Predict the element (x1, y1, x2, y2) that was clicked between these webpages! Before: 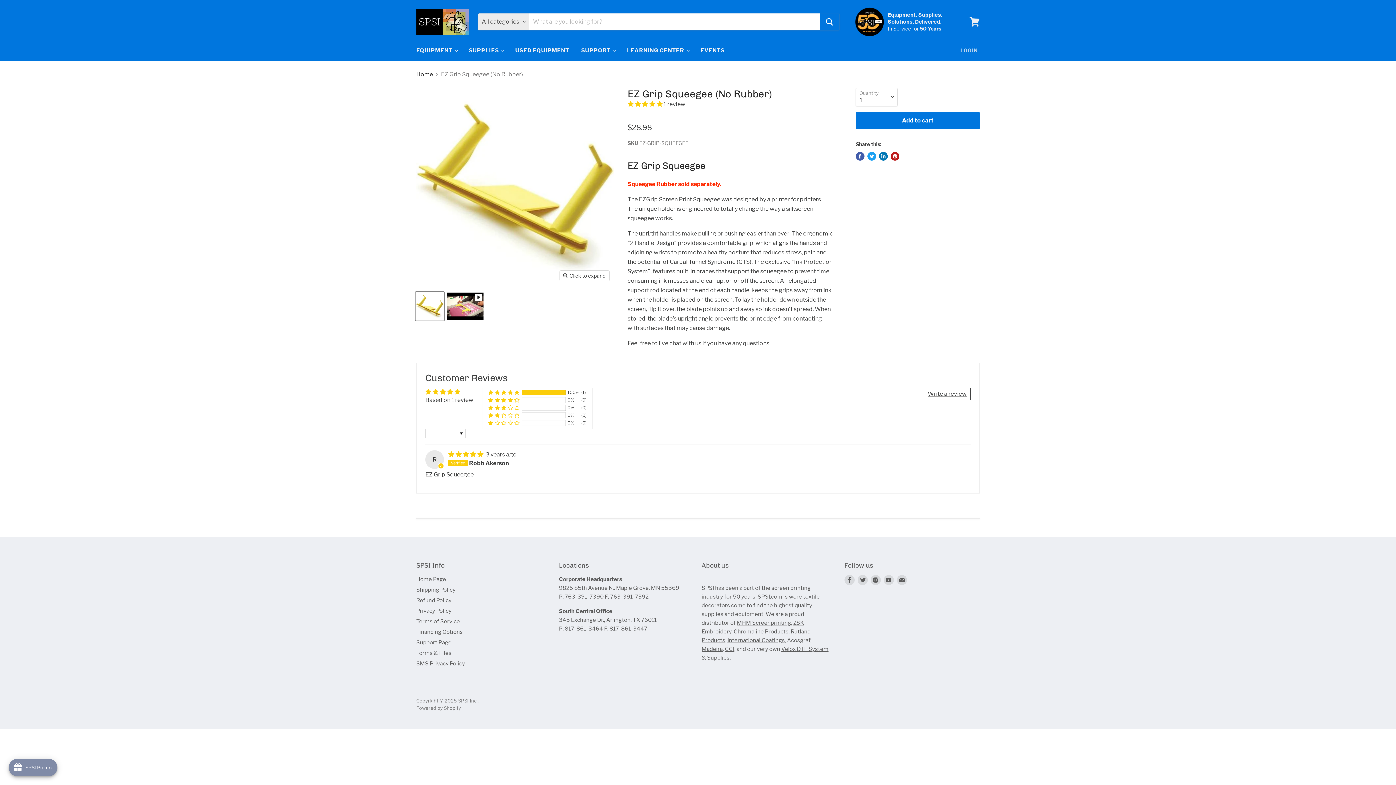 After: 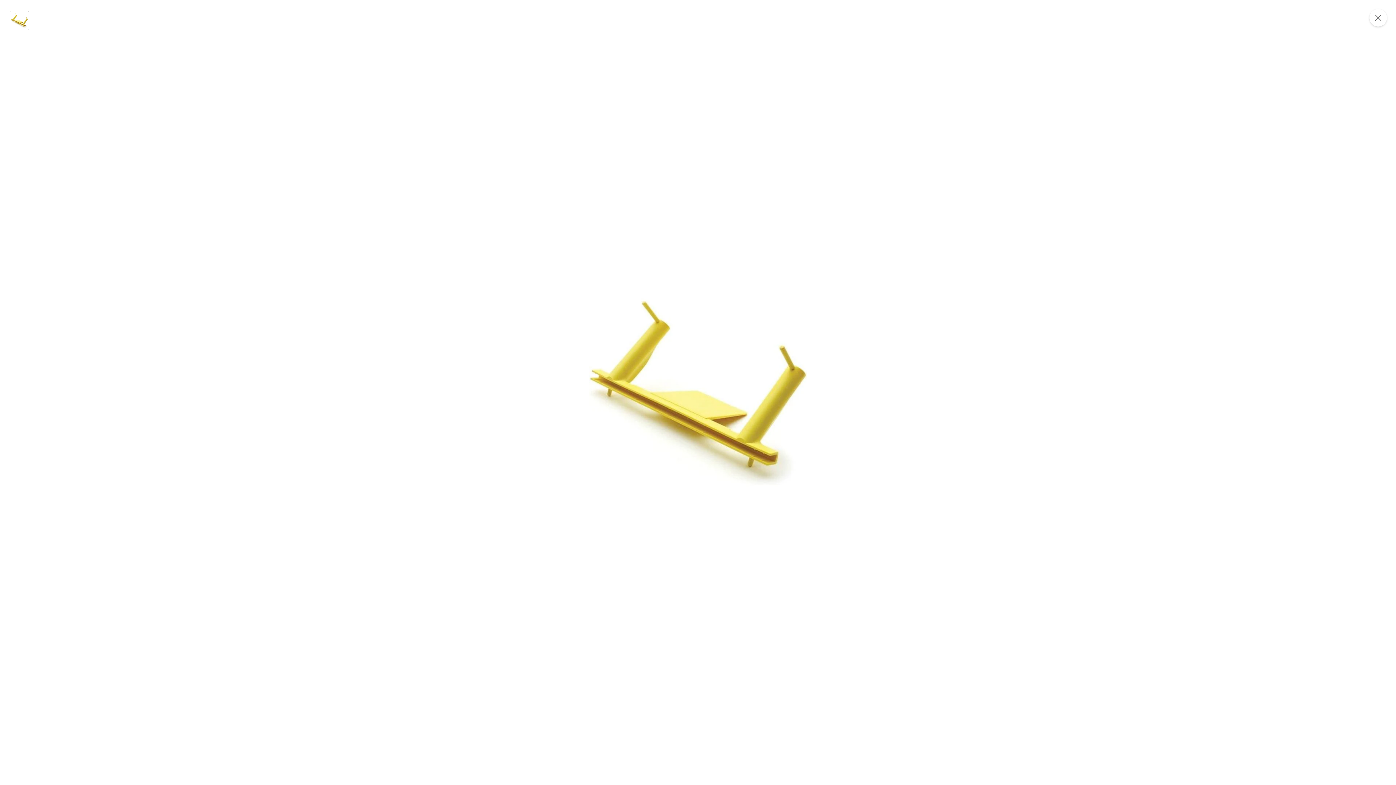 Action: bbox: (559, 270, 609, 280) label: Click to expand